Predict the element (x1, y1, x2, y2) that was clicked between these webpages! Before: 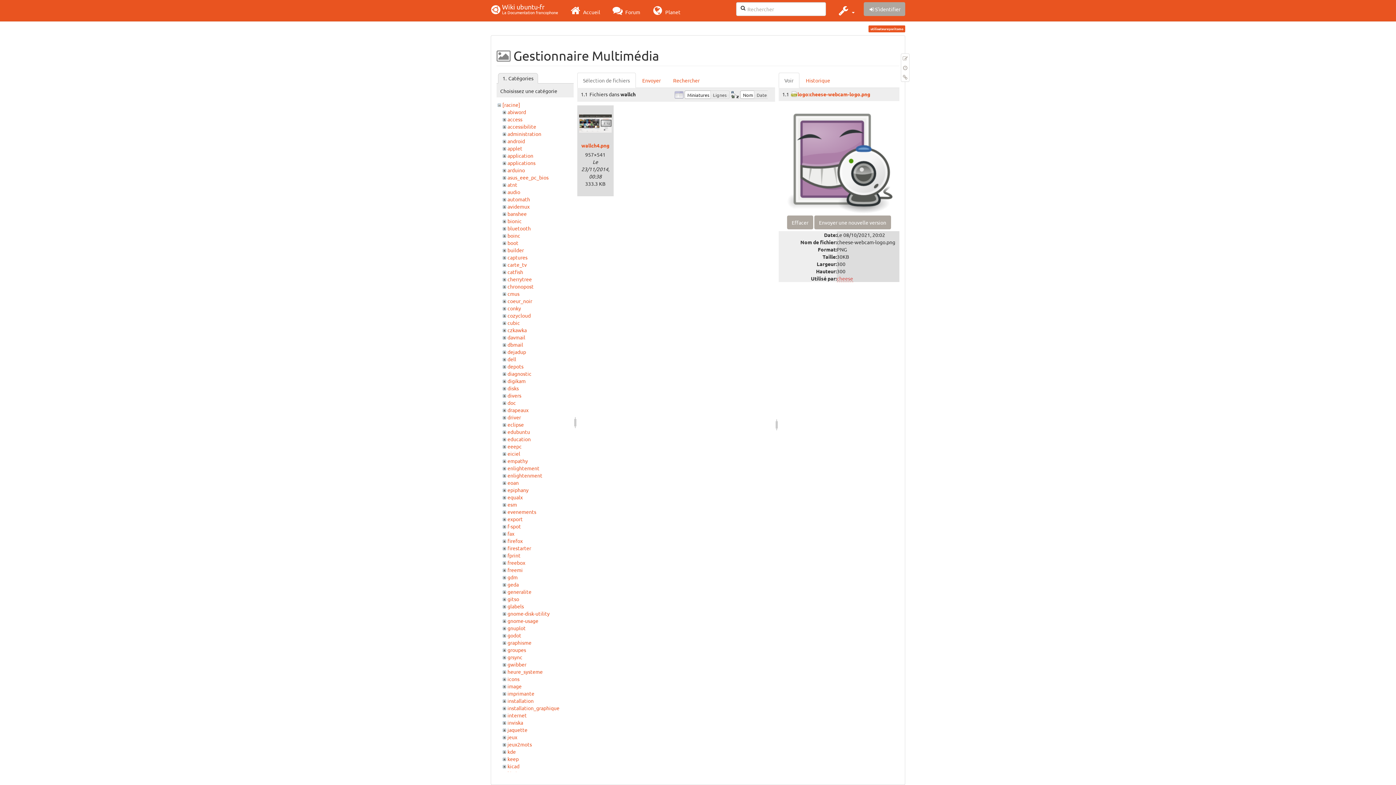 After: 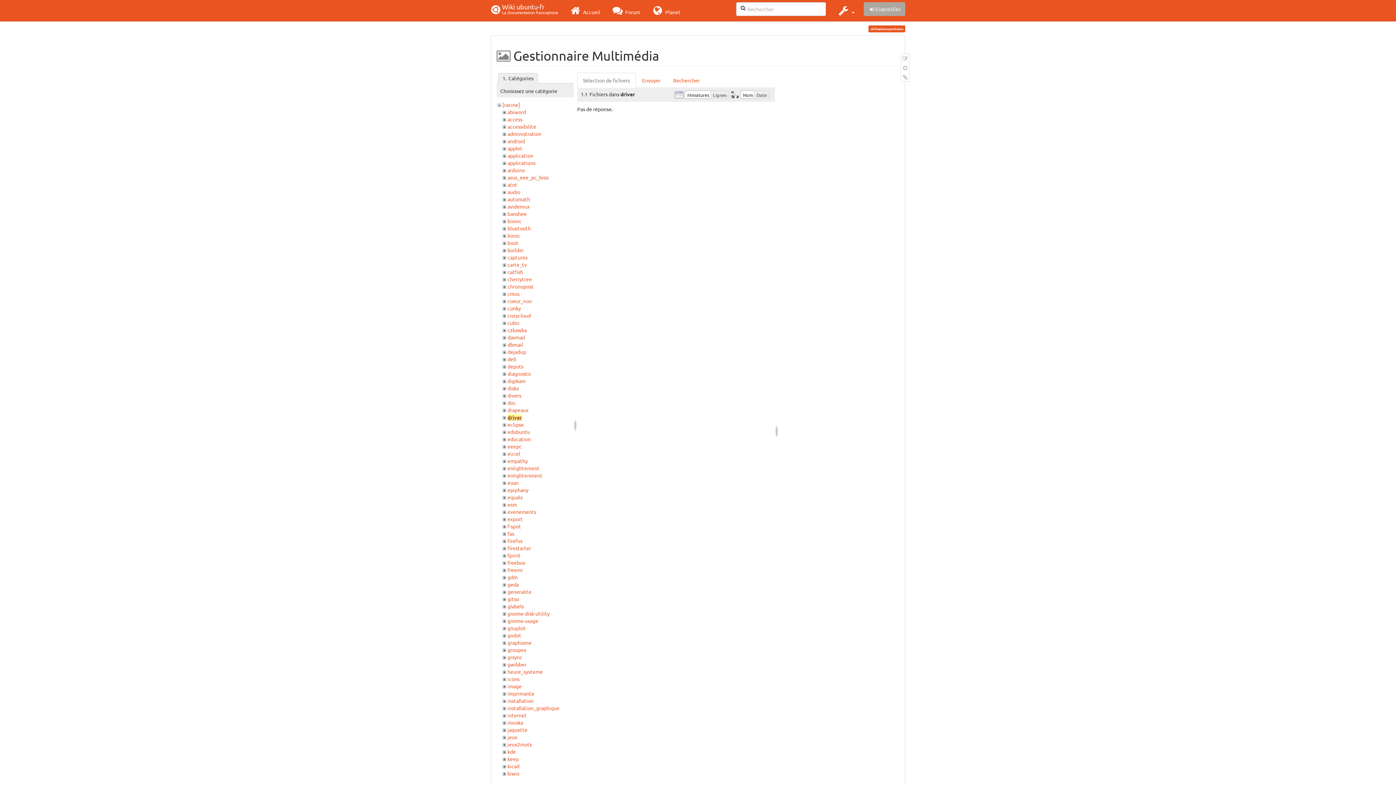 Action: label: driver bbox: (507, 414, 521, 420)